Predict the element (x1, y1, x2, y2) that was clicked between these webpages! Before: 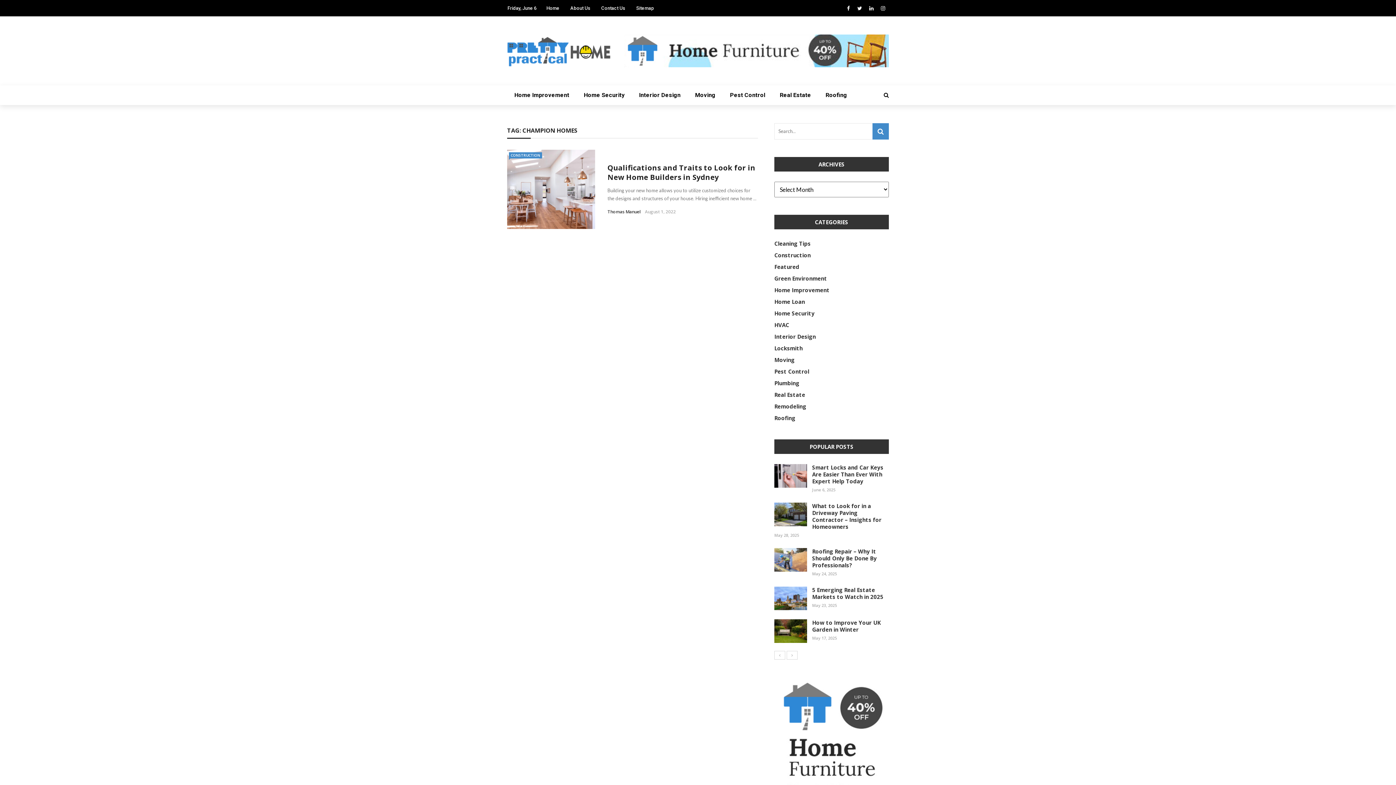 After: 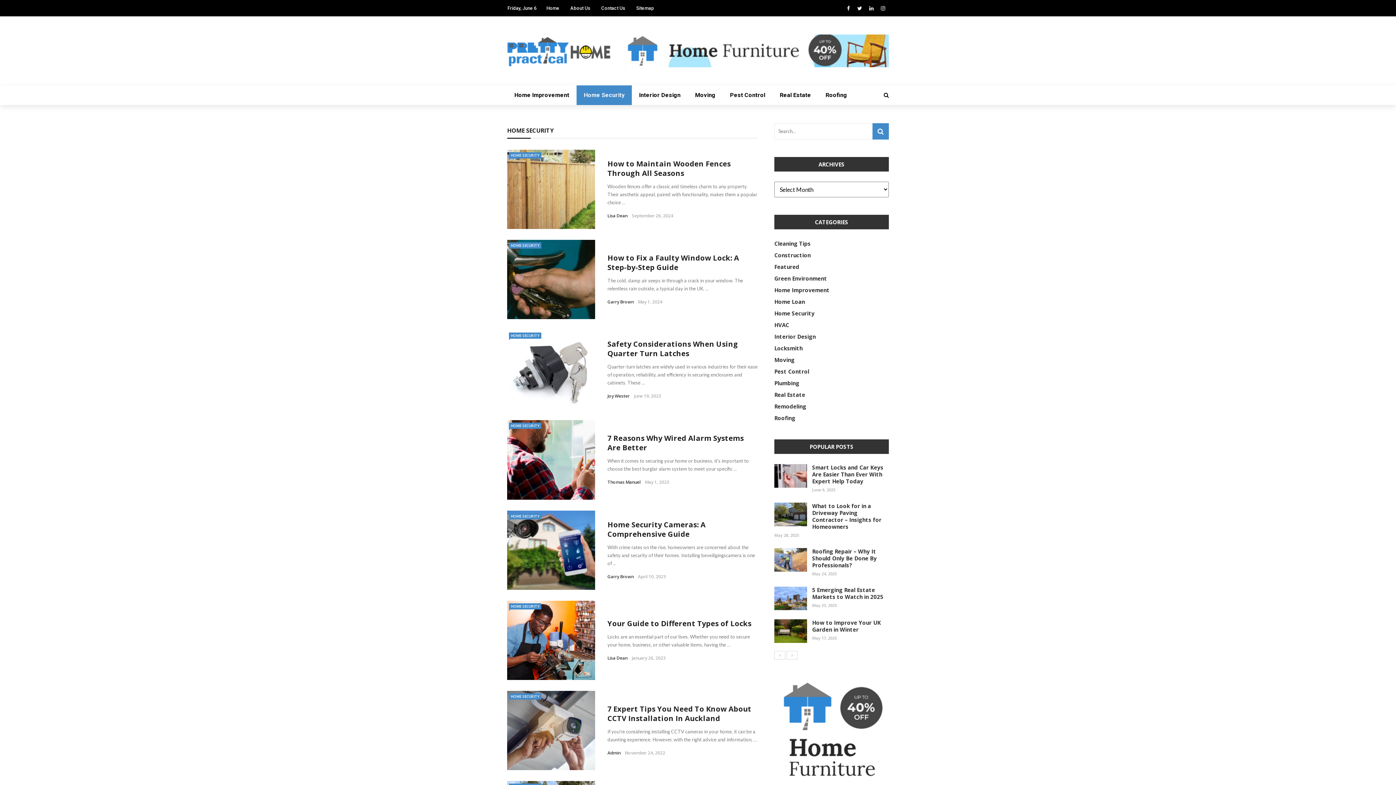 Action: bbox: (774, 309, 814, 317) label: Home Security